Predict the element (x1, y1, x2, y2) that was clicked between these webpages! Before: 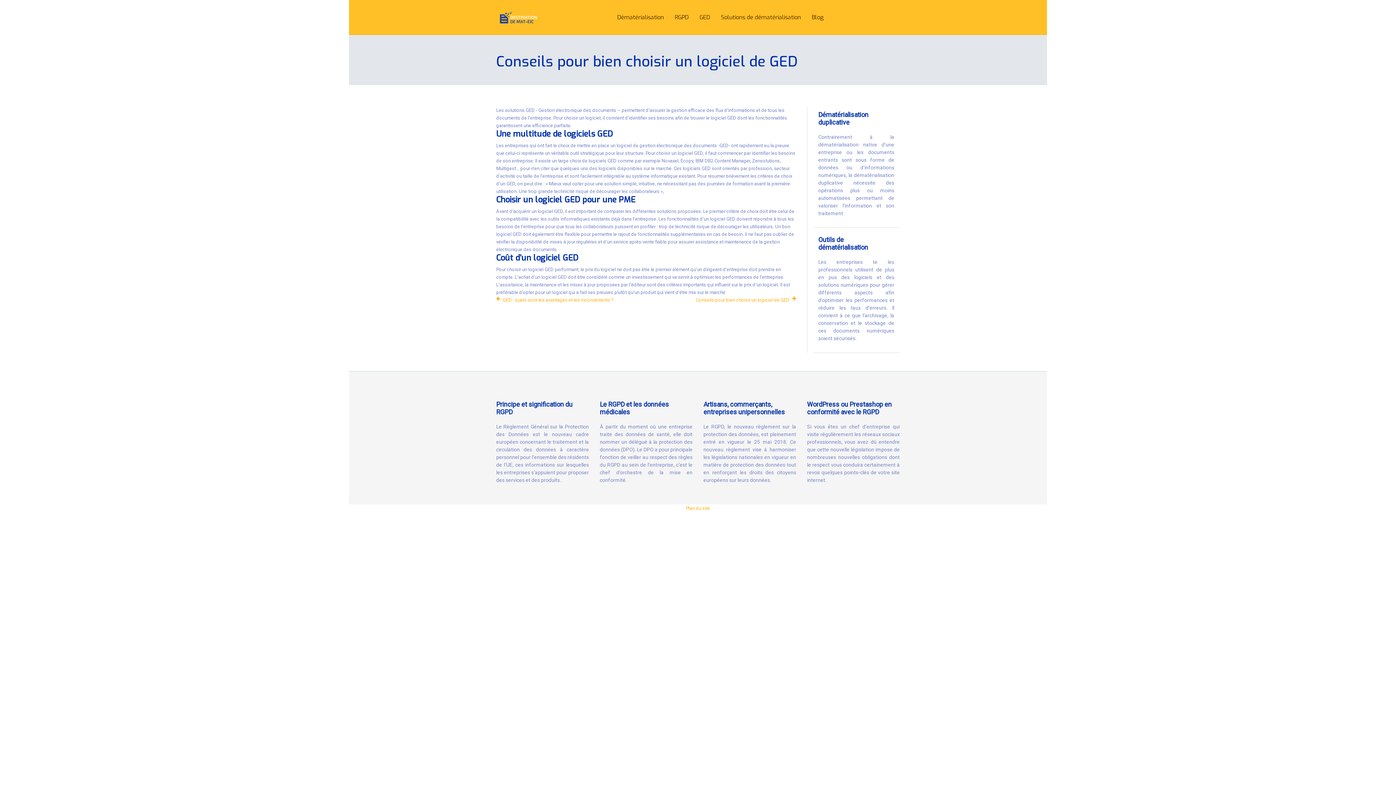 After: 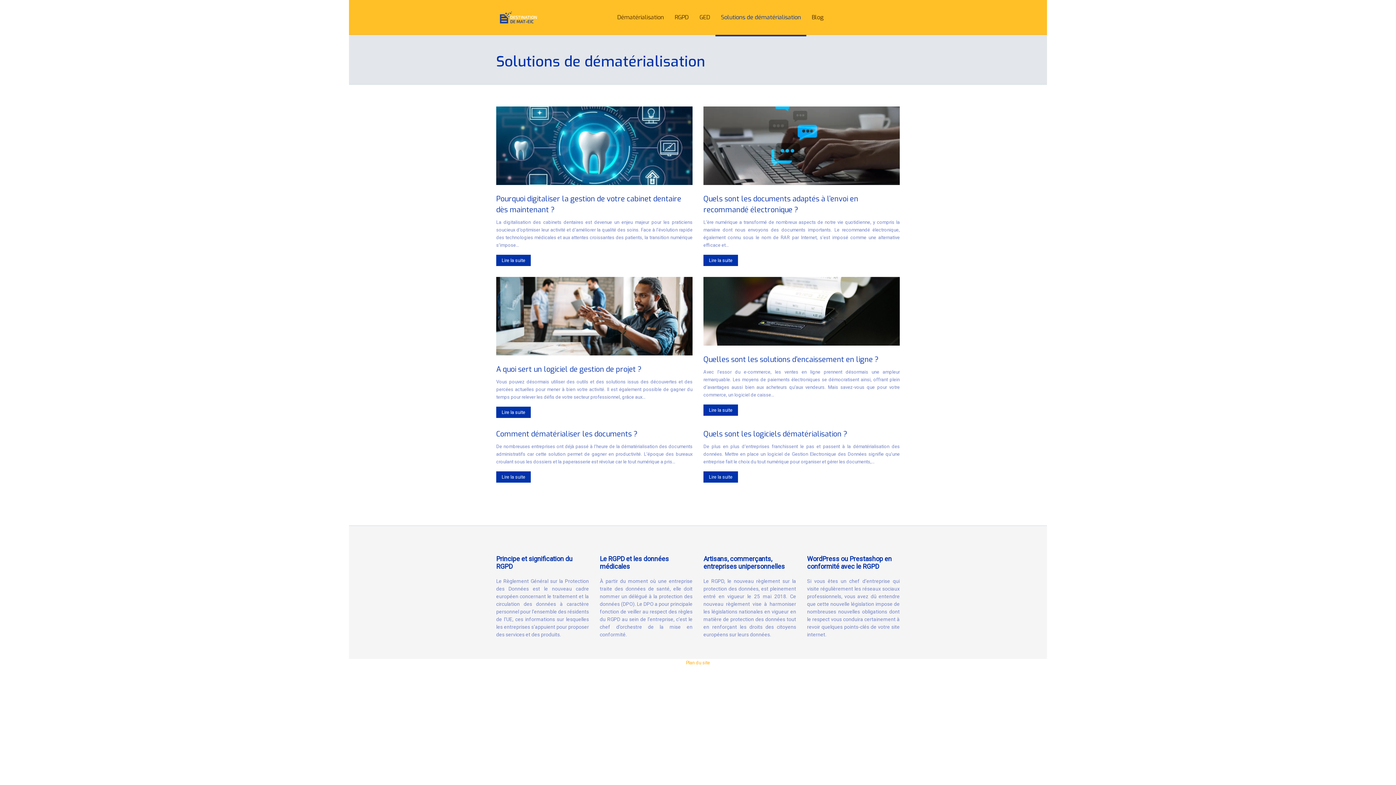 Action: label: Solutions de dématérialisation bbox: (721, 12, 801, 22)